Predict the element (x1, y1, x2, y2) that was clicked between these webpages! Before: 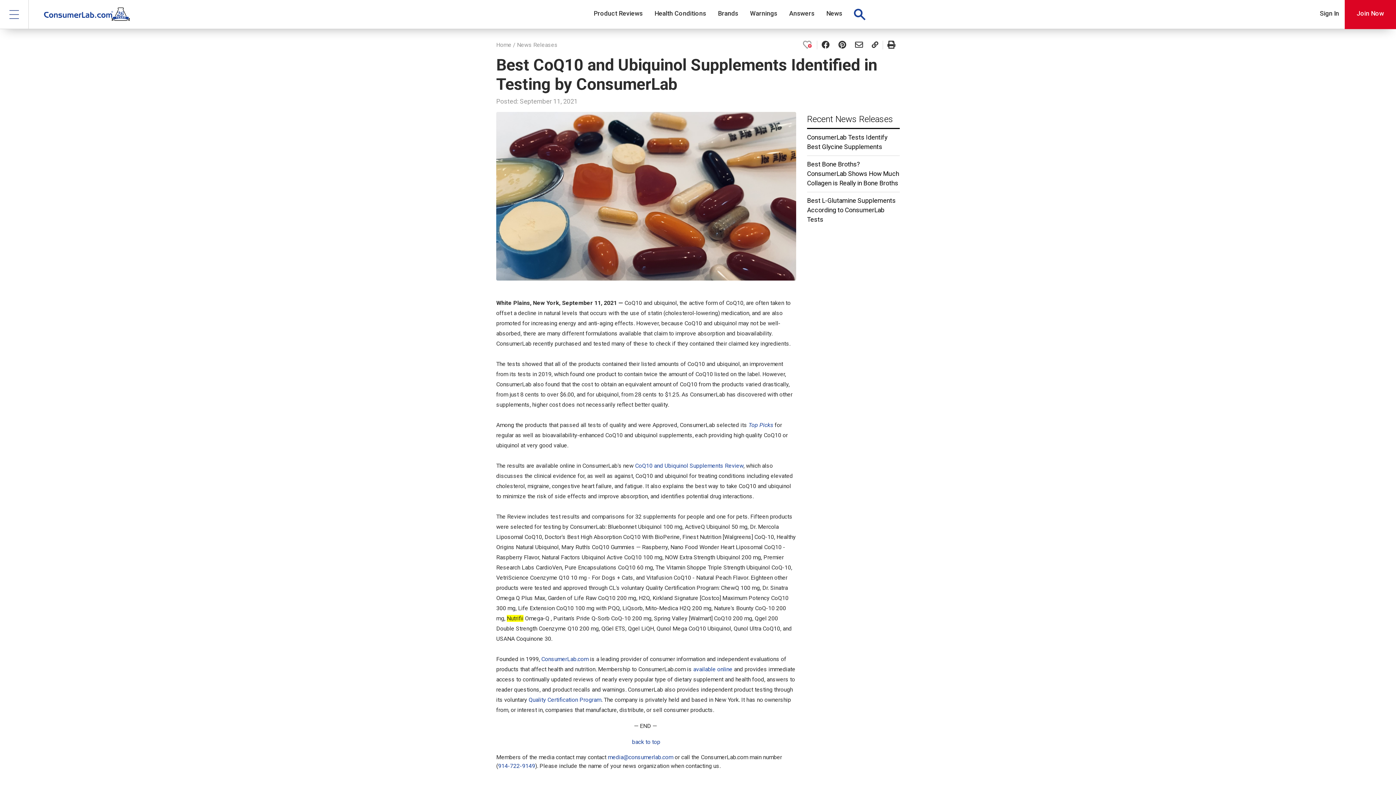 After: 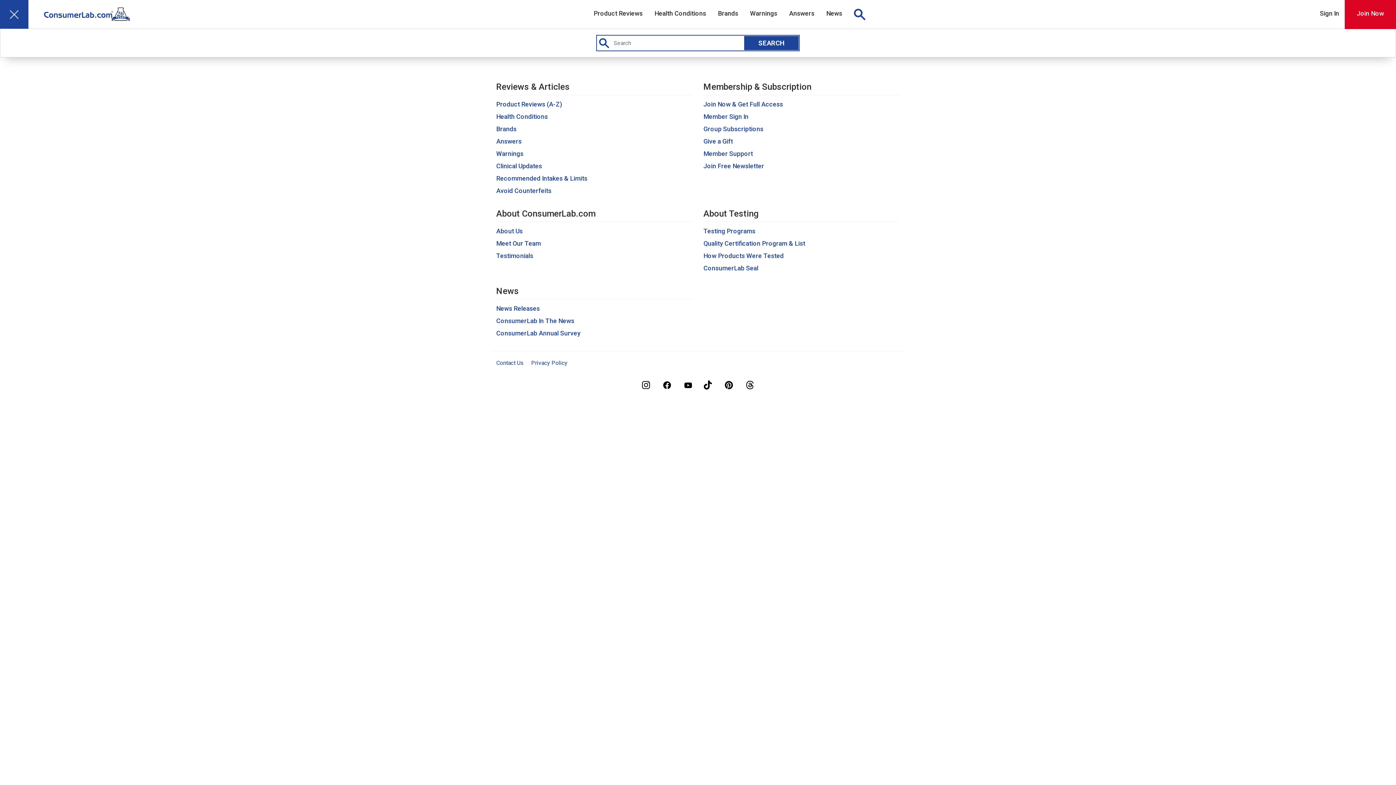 Action: bbox: (0, 0, 28, 28)